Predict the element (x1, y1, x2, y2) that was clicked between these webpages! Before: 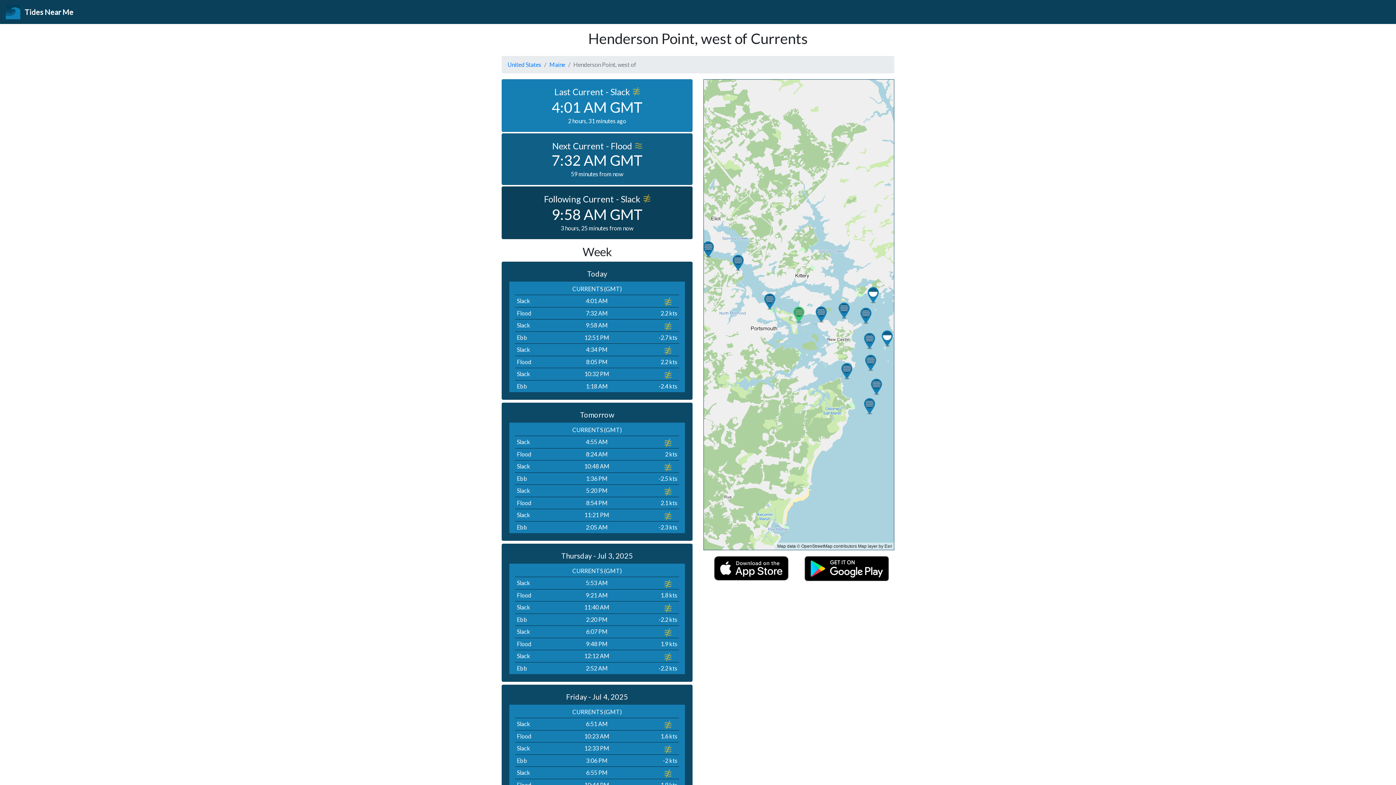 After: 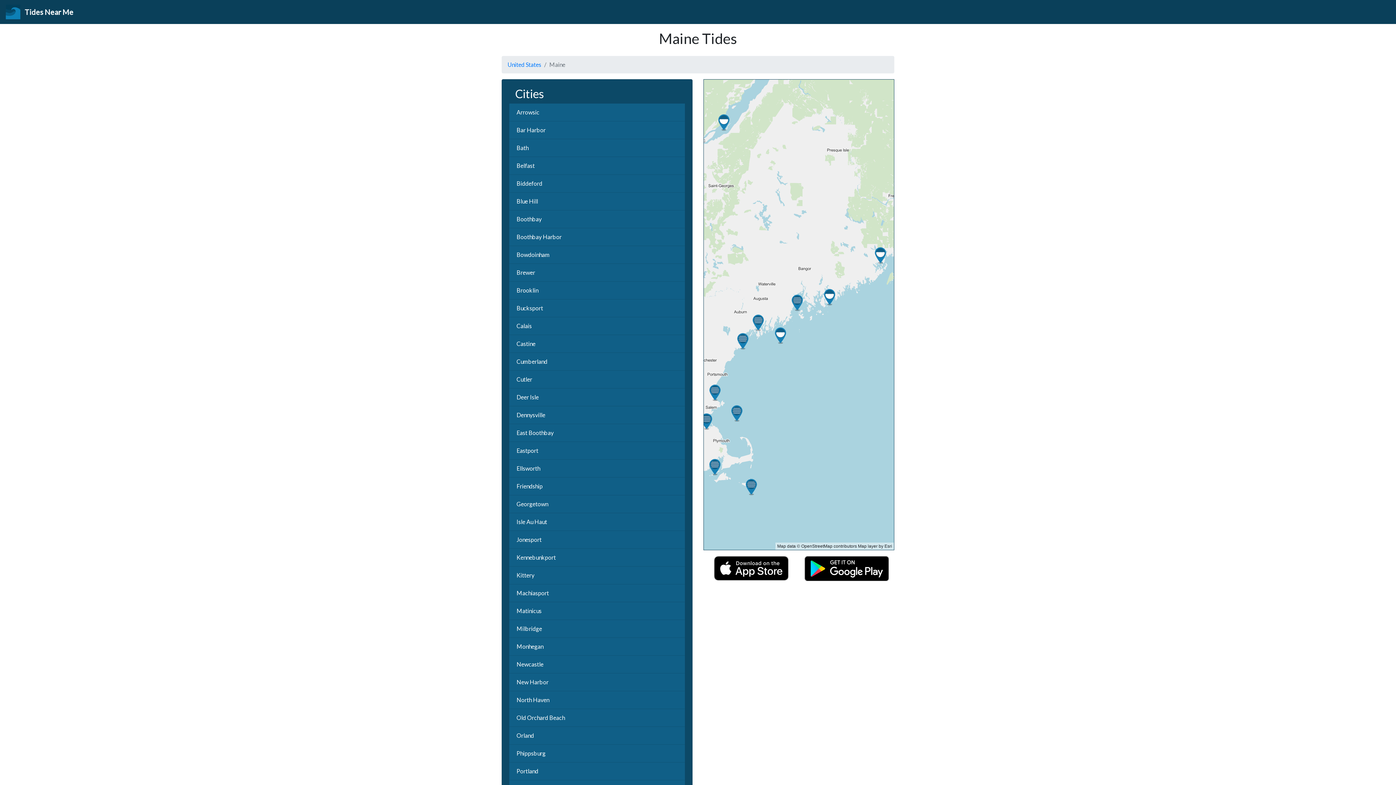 Action: label: Maine bbox: (549, 61, 565, 68)